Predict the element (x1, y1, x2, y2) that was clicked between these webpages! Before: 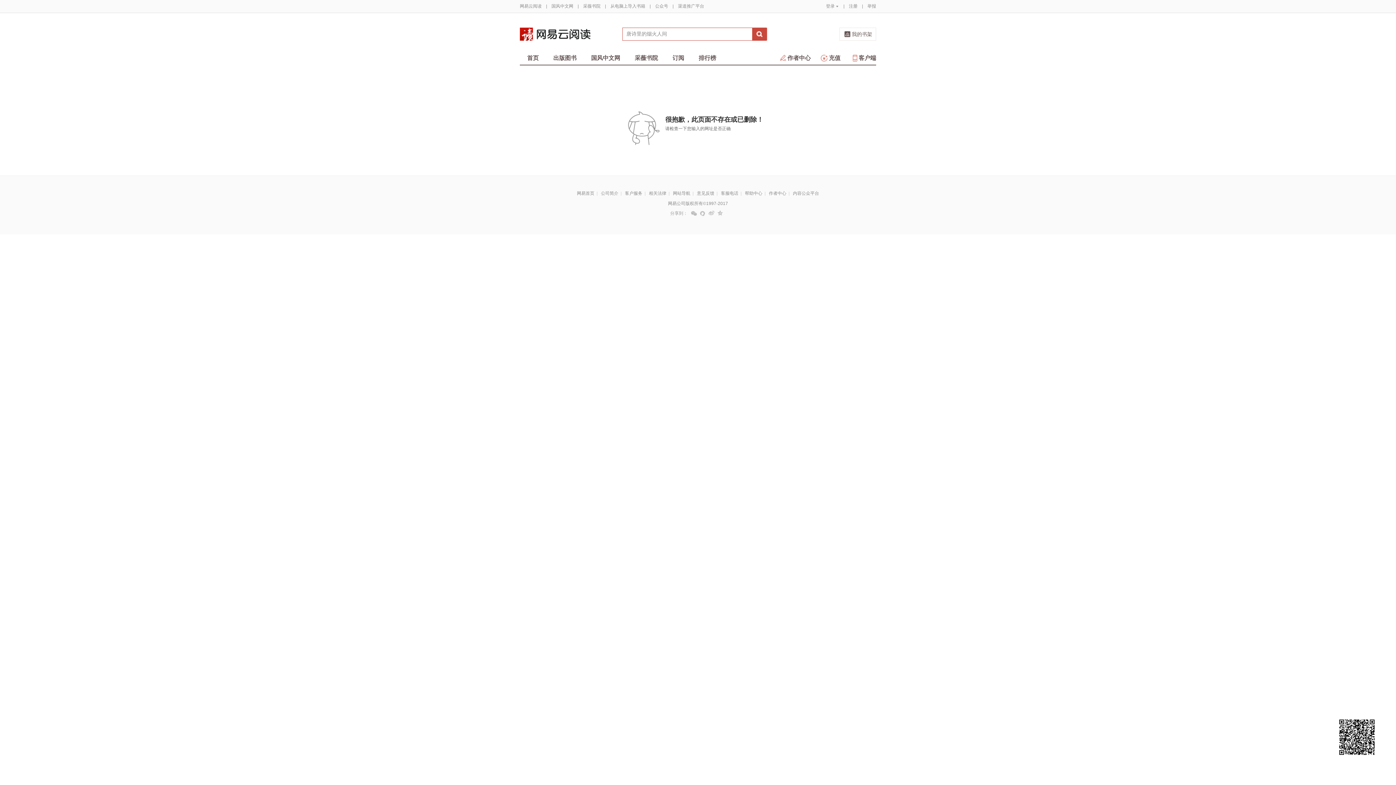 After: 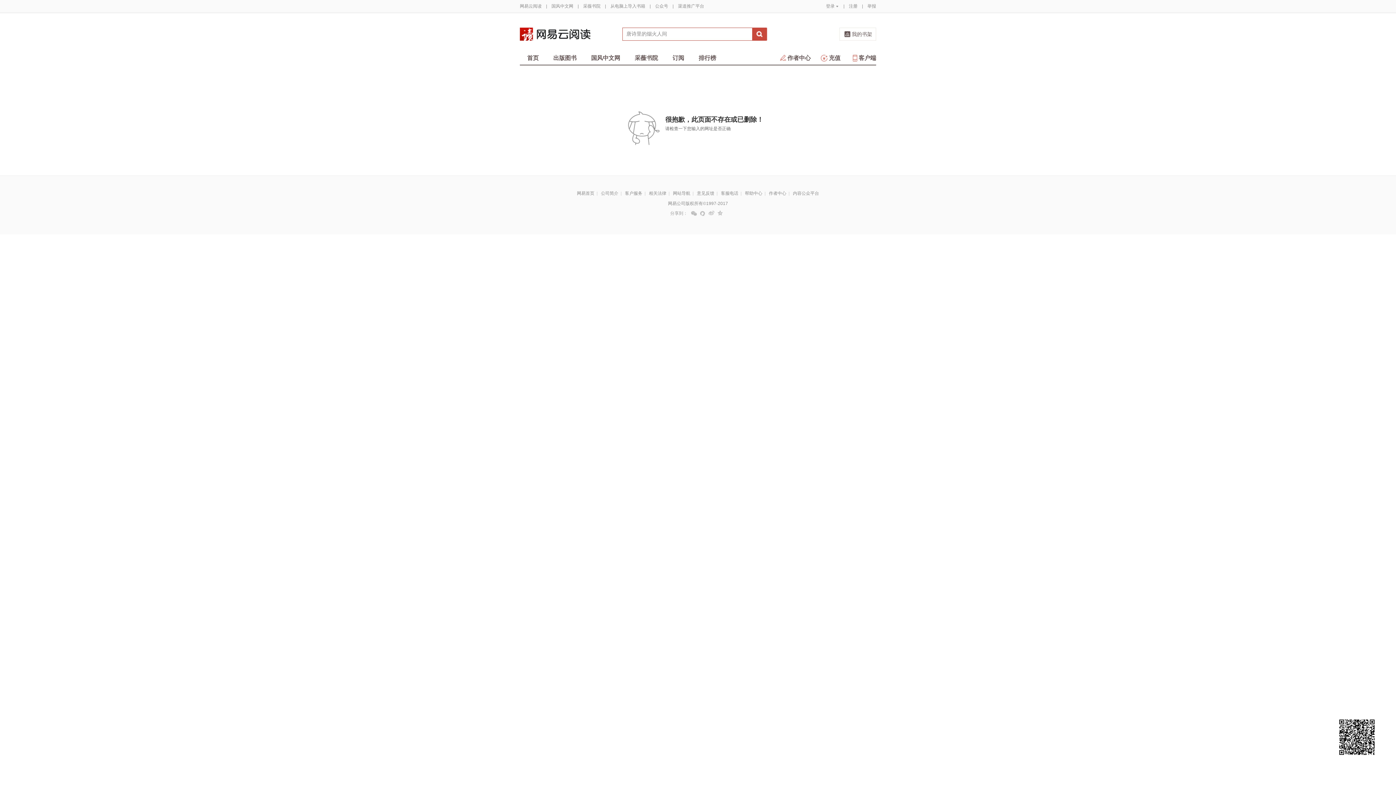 Action: bbox: (1328, 701, 1385, 774)